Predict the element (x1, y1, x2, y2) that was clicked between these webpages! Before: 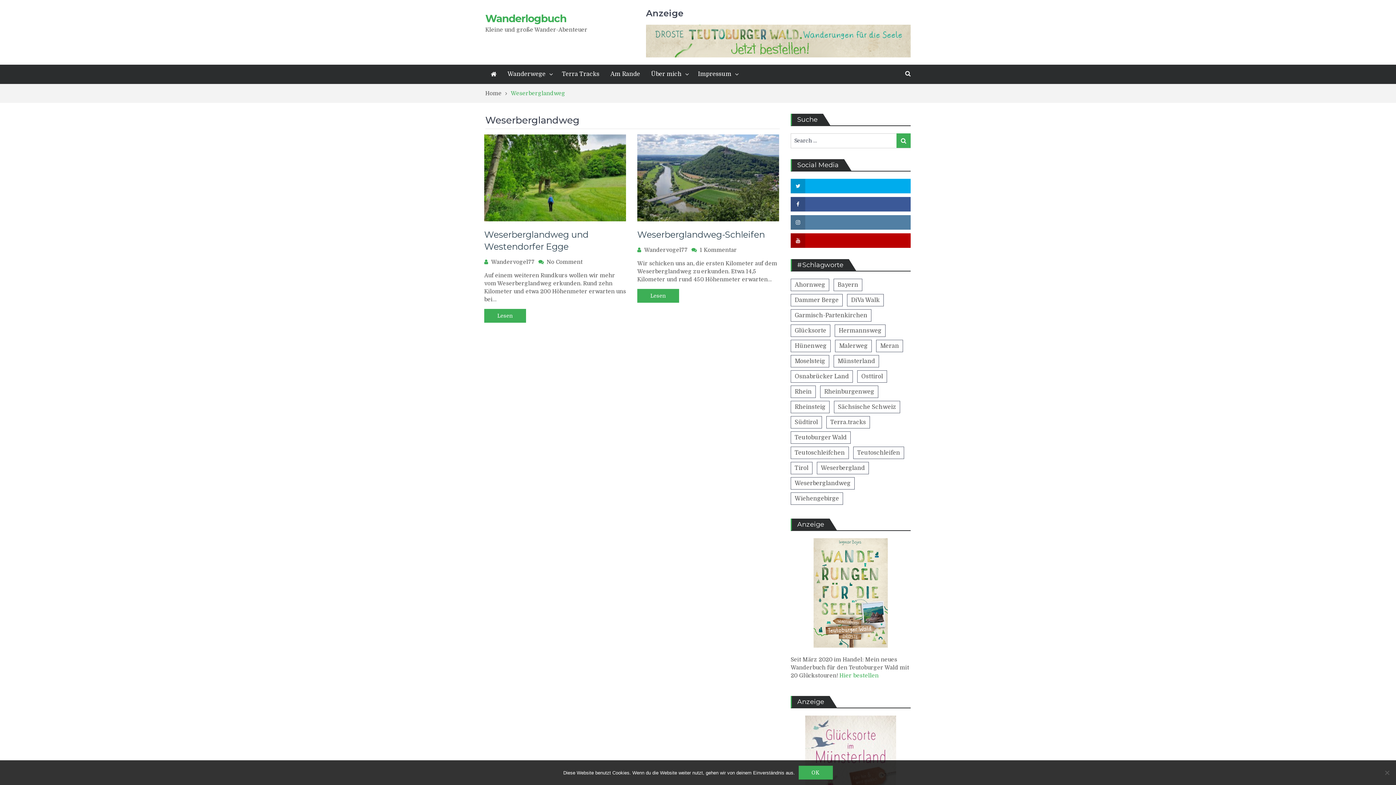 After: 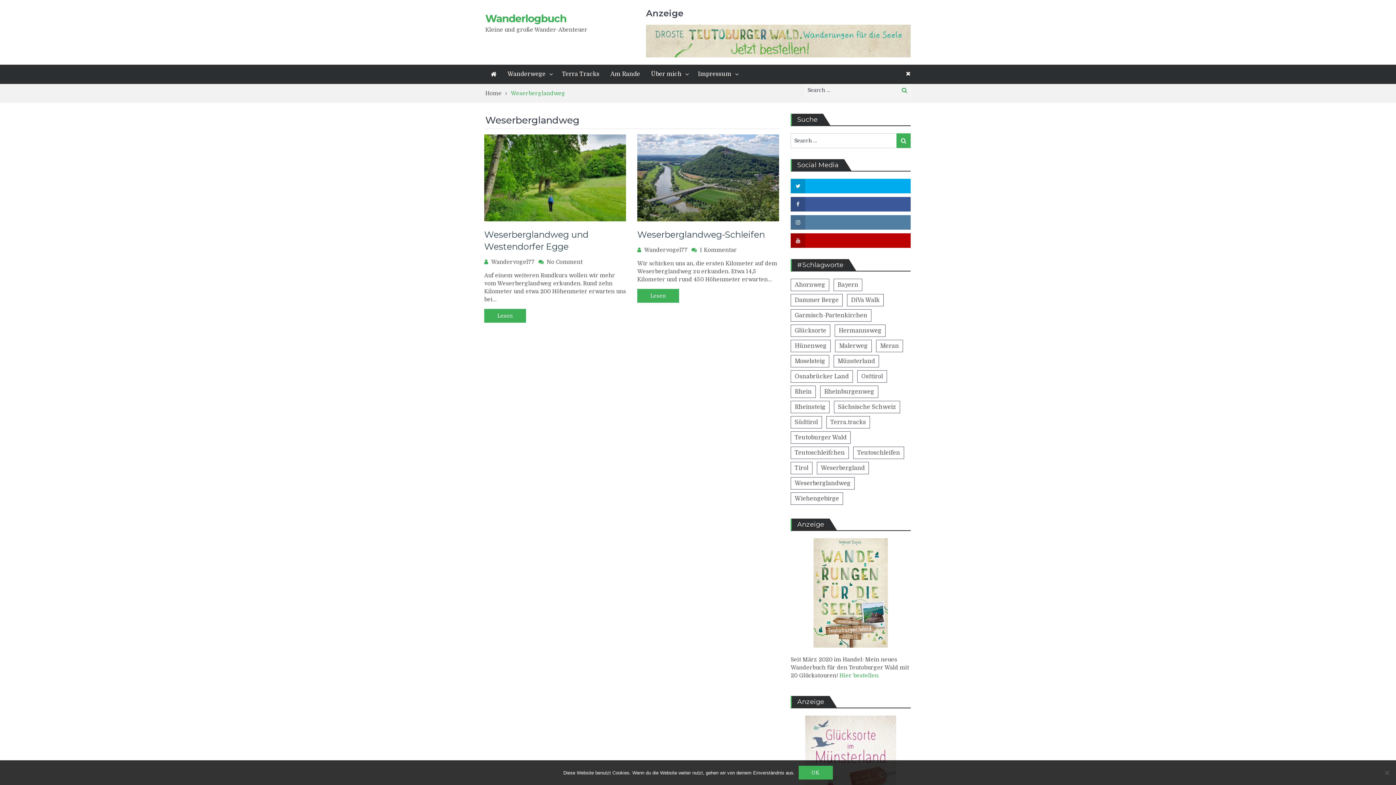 Action: bbox: (905, 68, 910, 79)